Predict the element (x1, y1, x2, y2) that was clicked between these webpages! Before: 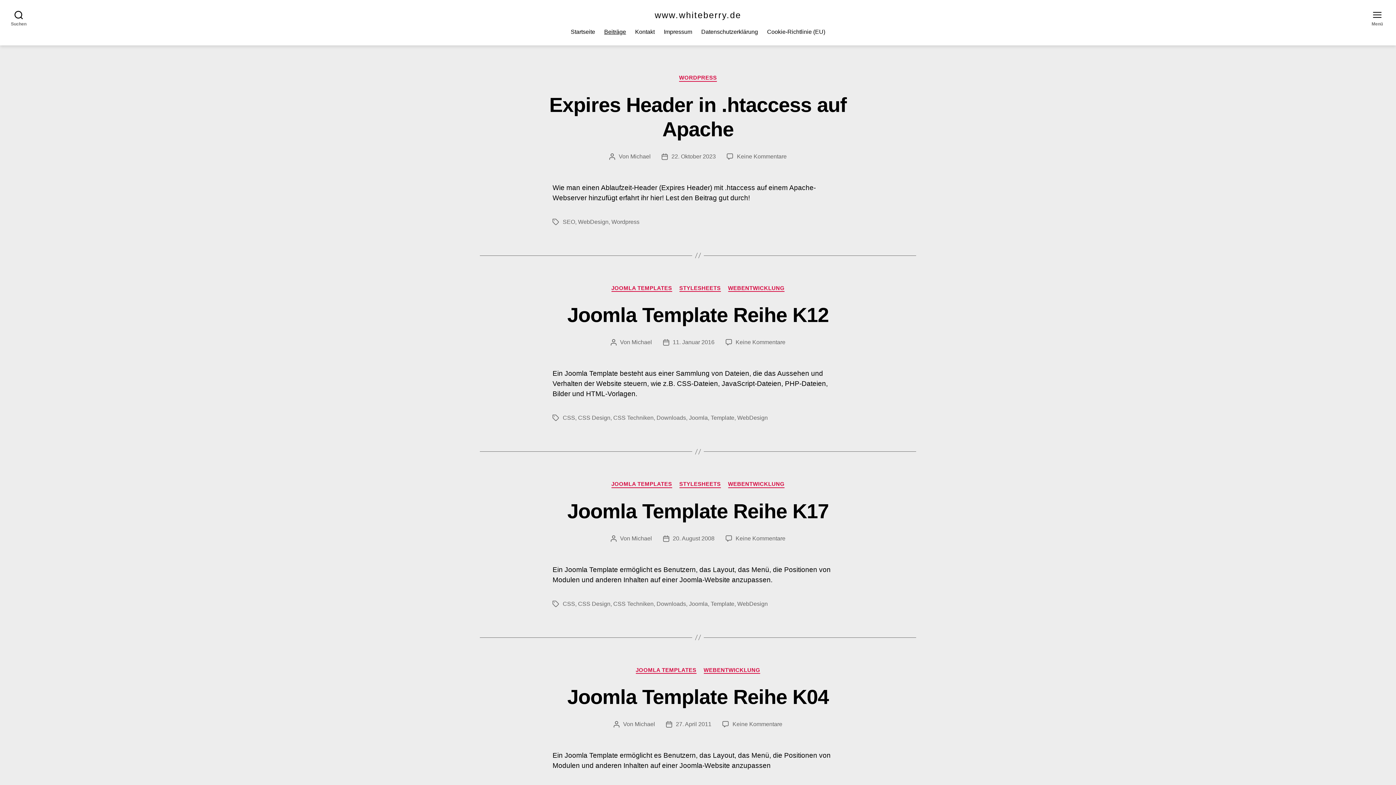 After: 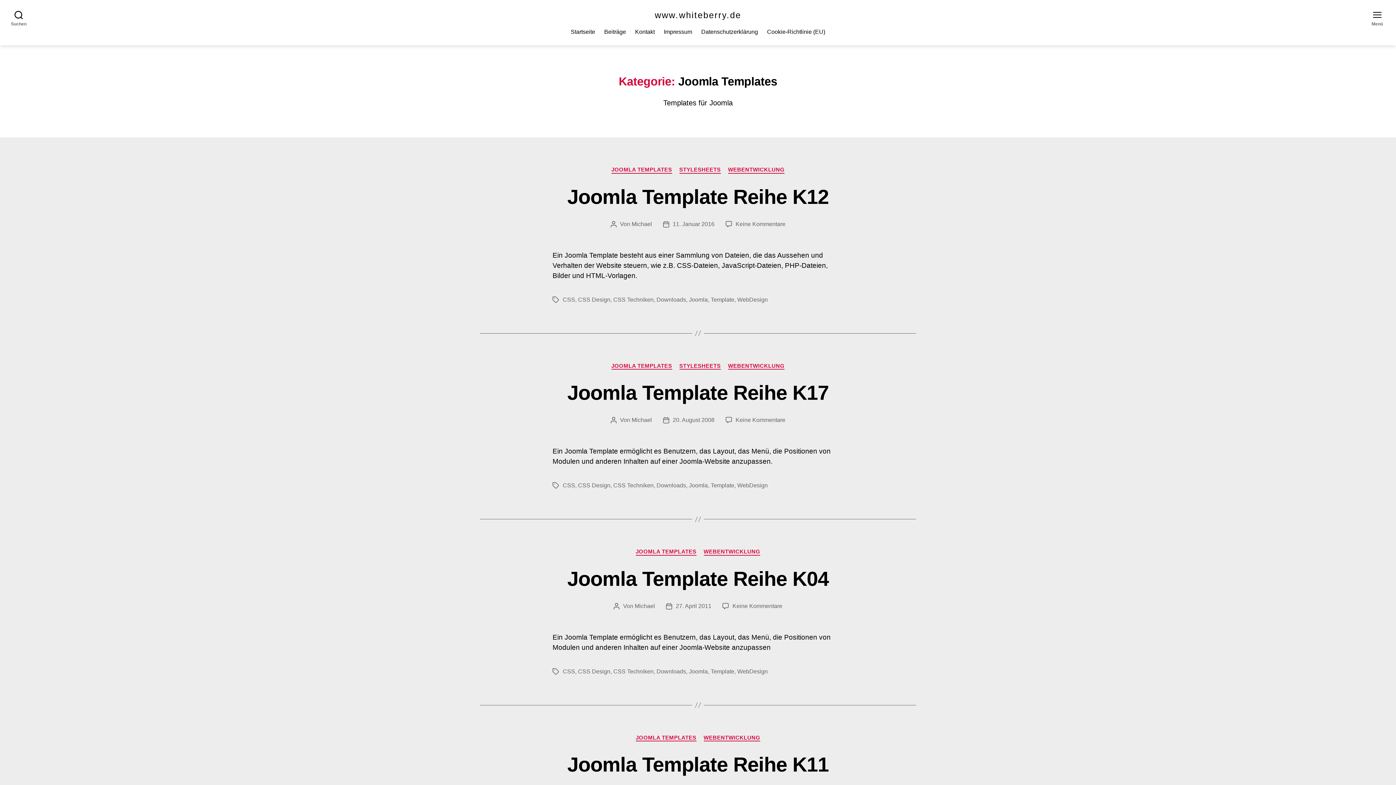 Action: label: JOOMLA TEMPLATES bbox: (611, 284, 672, 292)